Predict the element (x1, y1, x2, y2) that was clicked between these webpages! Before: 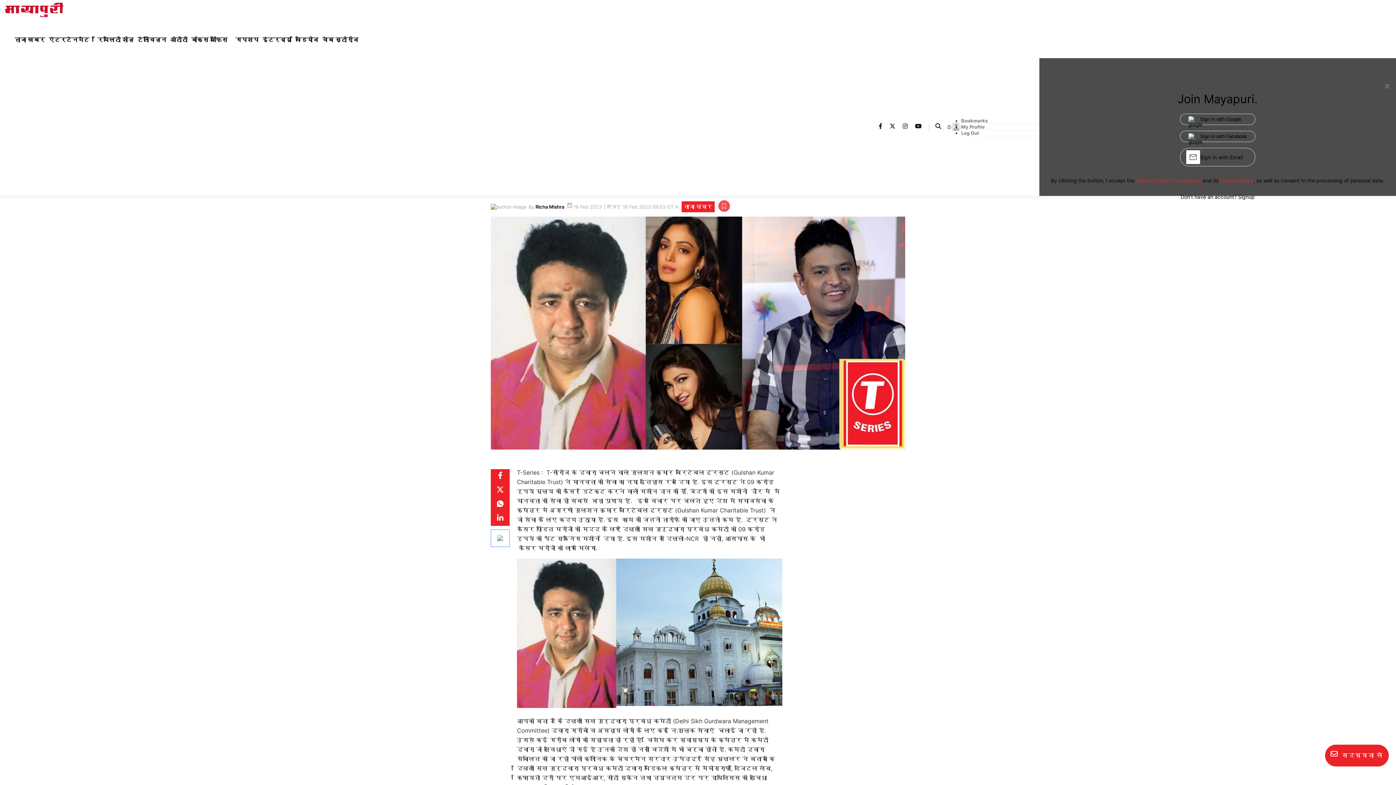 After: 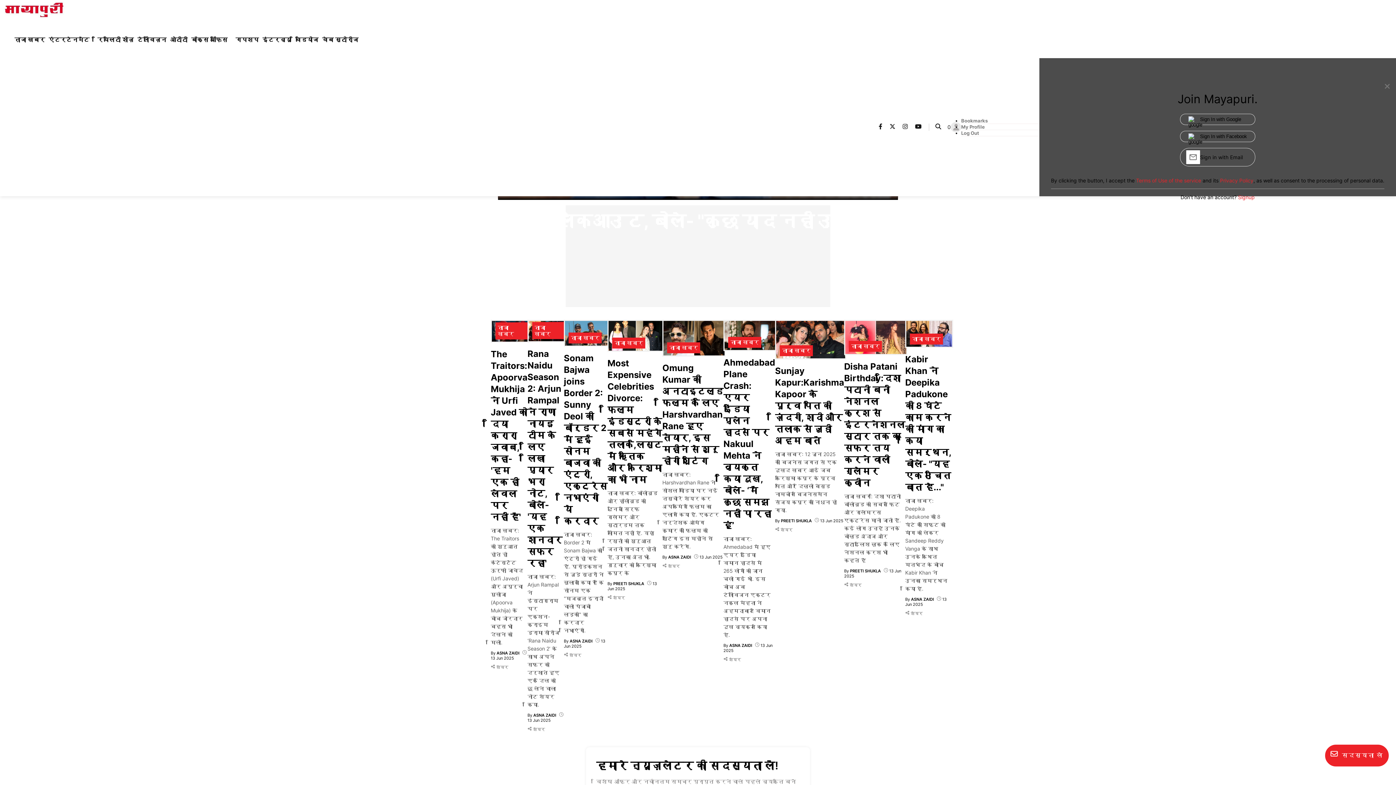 Action: bbox: (14, 26, 45, 52) label: ताजा खबर